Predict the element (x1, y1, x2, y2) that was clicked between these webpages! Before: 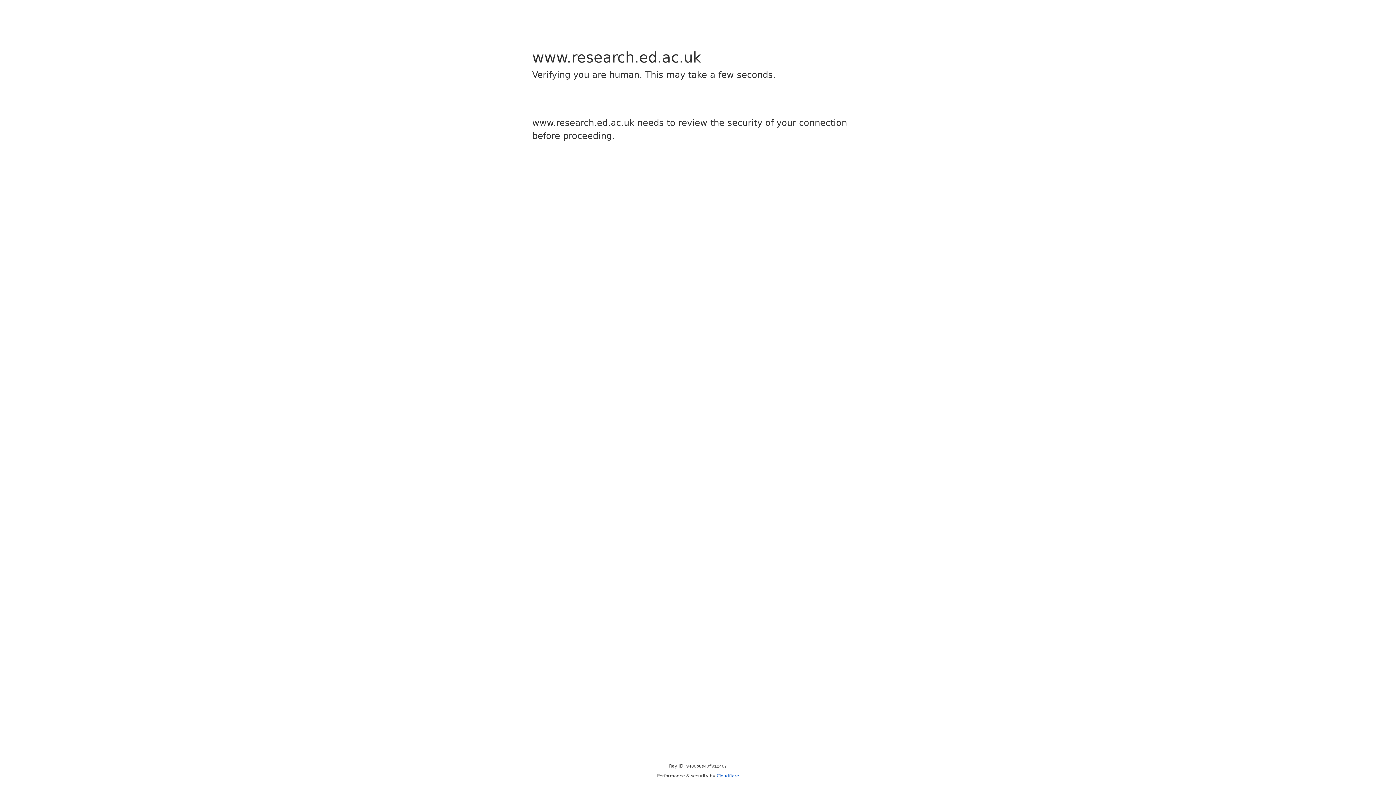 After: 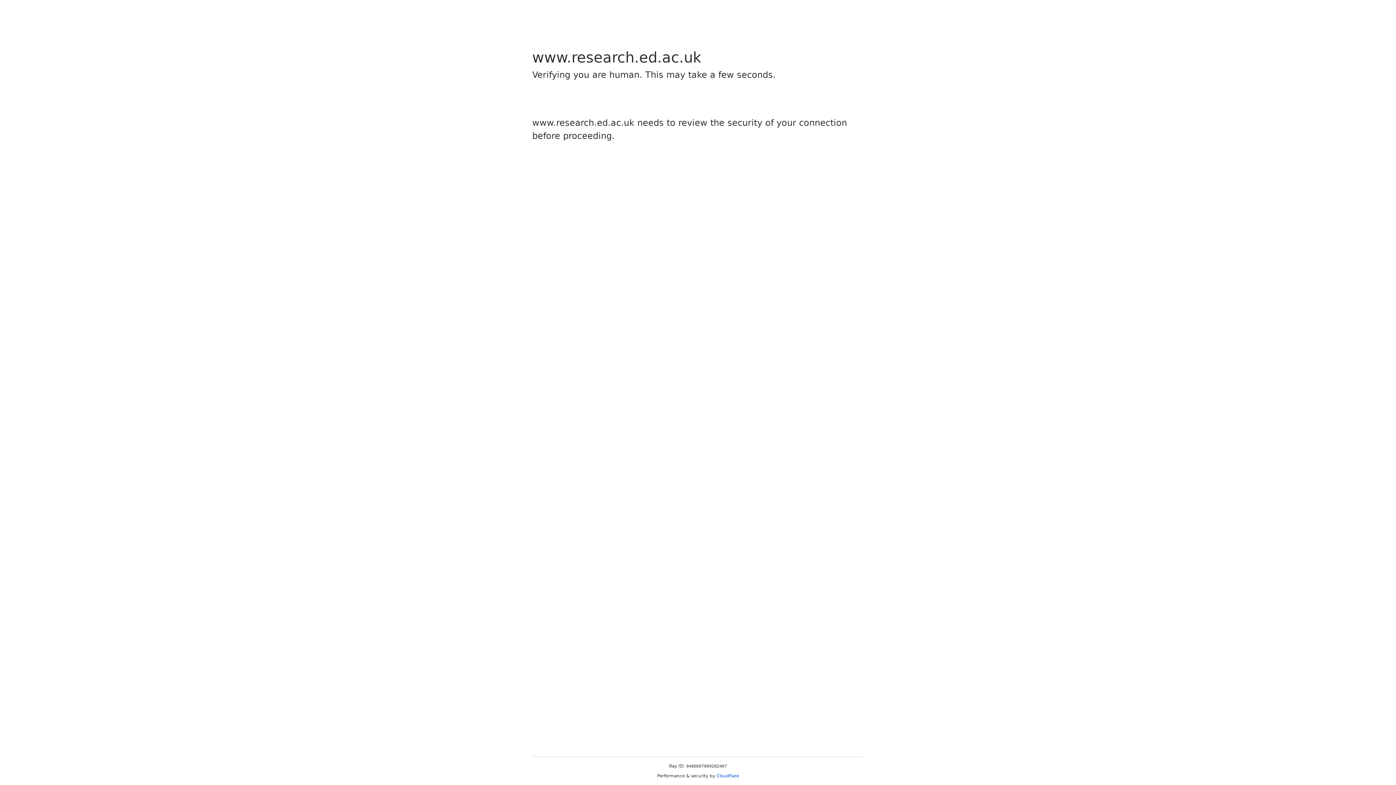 Action: bbox: (716, 773, 739, 778) label: Cloudflare